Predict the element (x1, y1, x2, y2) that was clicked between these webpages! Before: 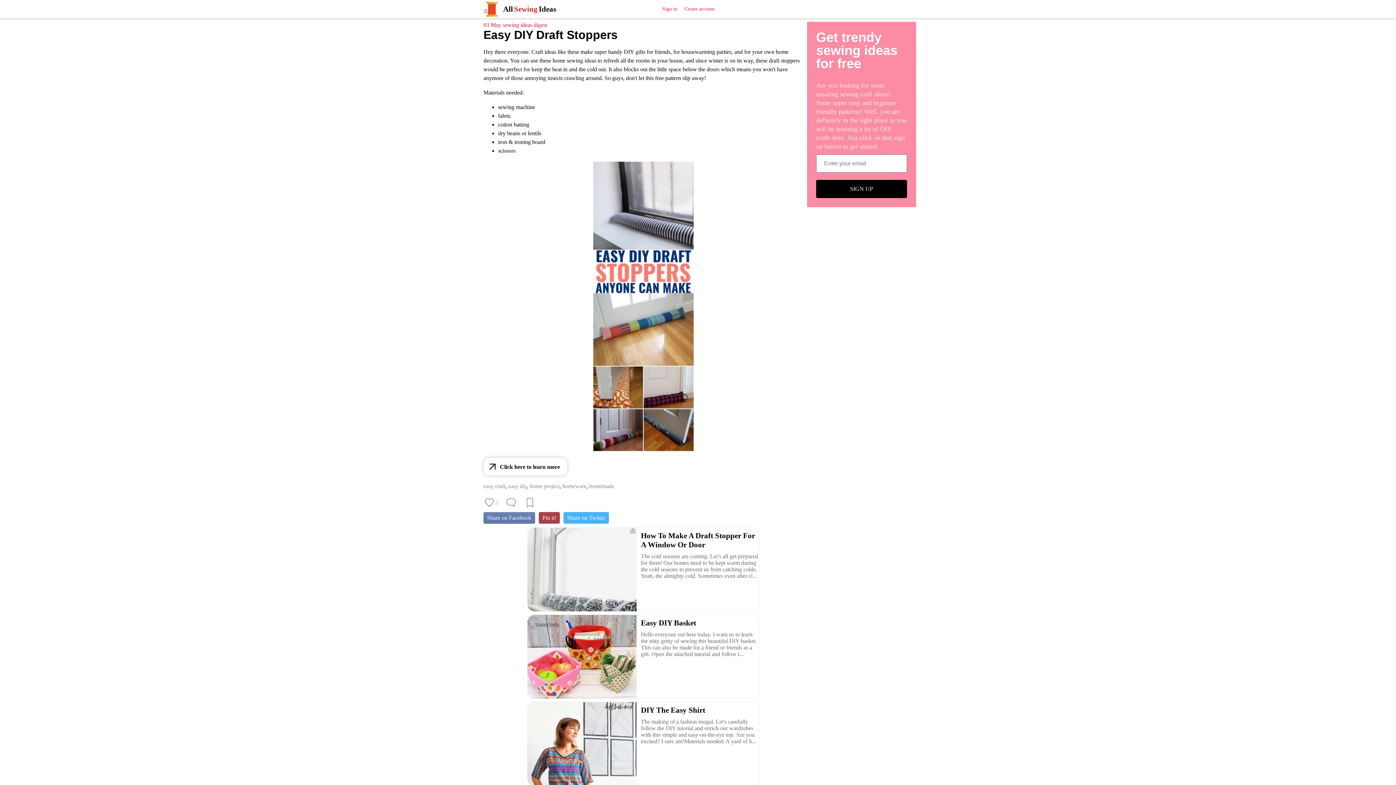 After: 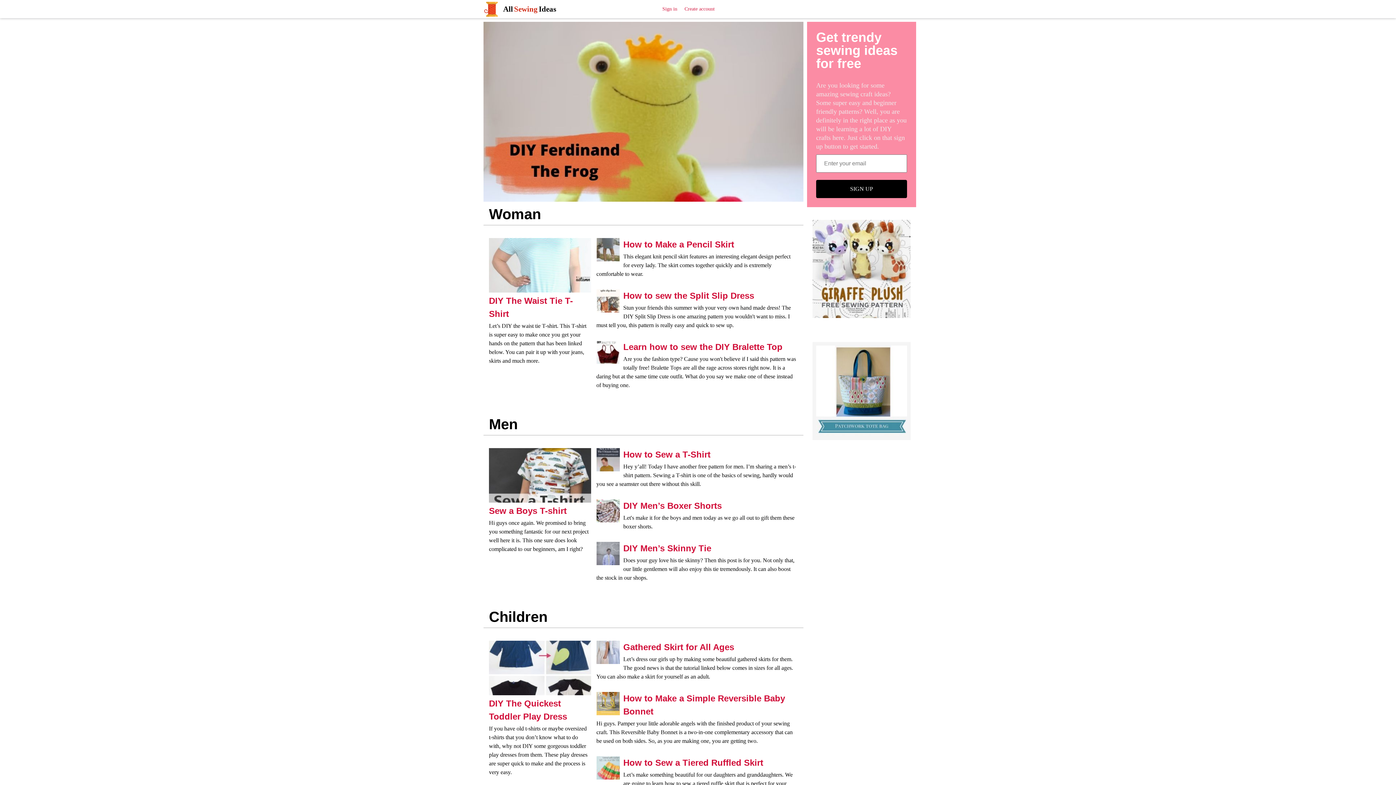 Action: label: AllSewingIdeas bbox: (480, 0, 560, 18)